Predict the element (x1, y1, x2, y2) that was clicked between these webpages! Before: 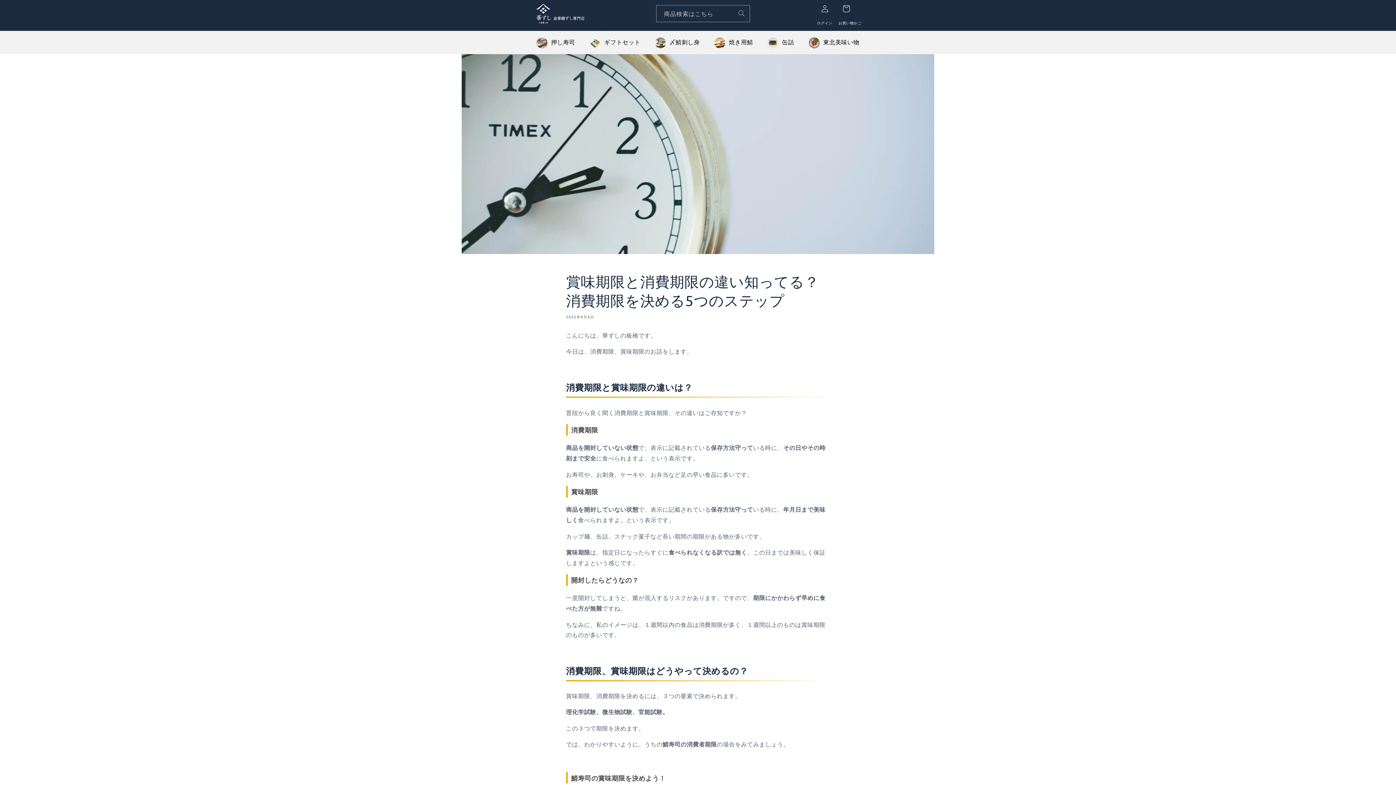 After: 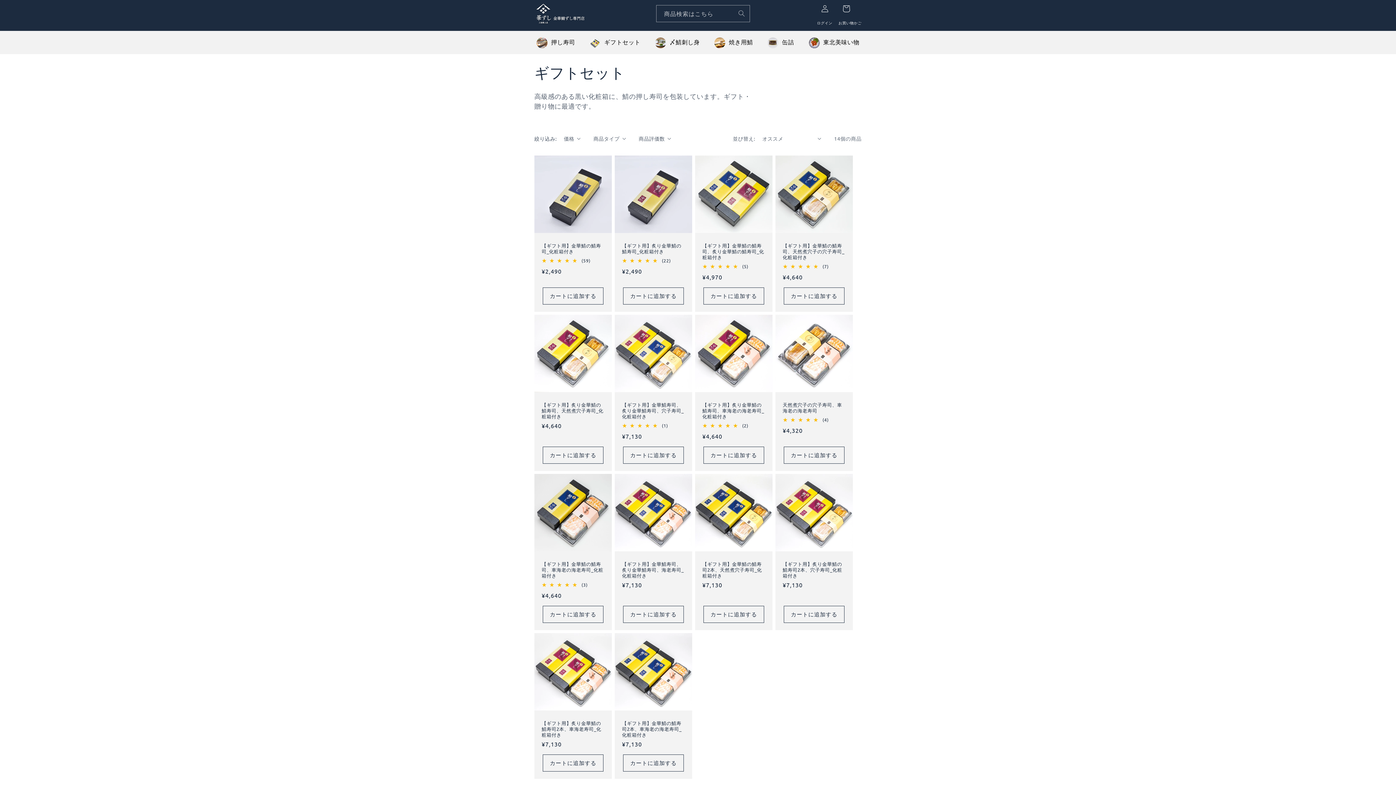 Action: bbox: (589, 36, 640, 48) label: ギフトセット